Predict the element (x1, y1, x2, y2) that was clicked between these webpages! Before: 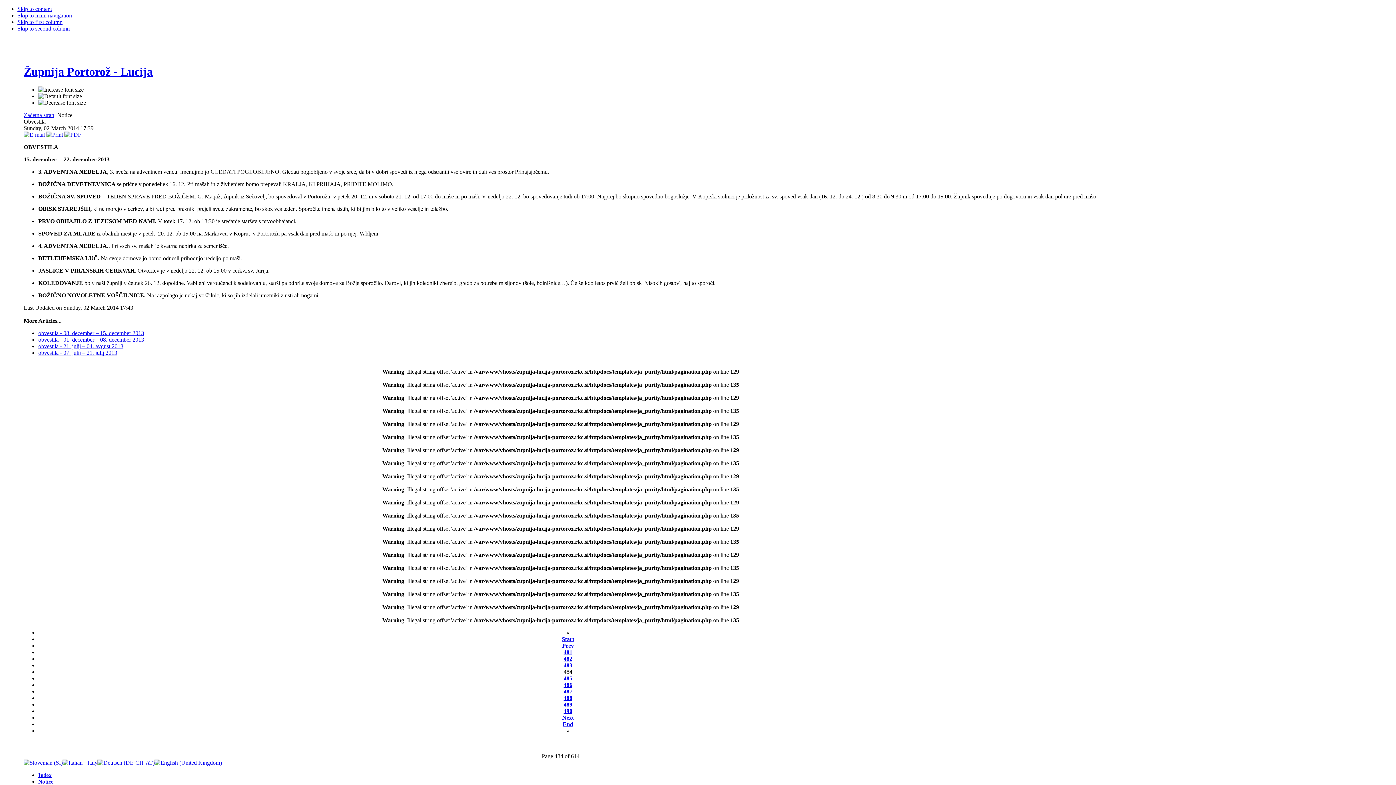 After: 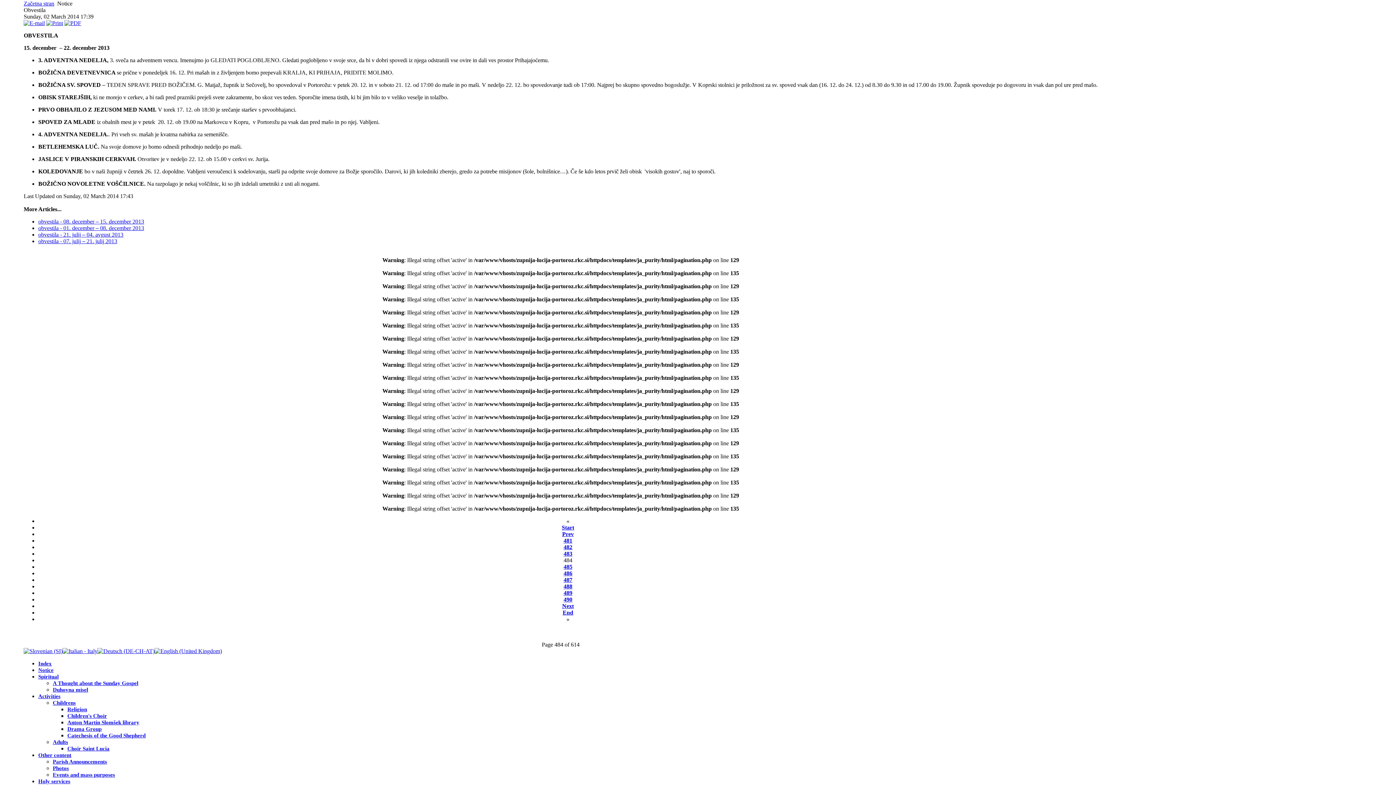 Action: bbox: (17, 5, 52, 12) label: Skip to content